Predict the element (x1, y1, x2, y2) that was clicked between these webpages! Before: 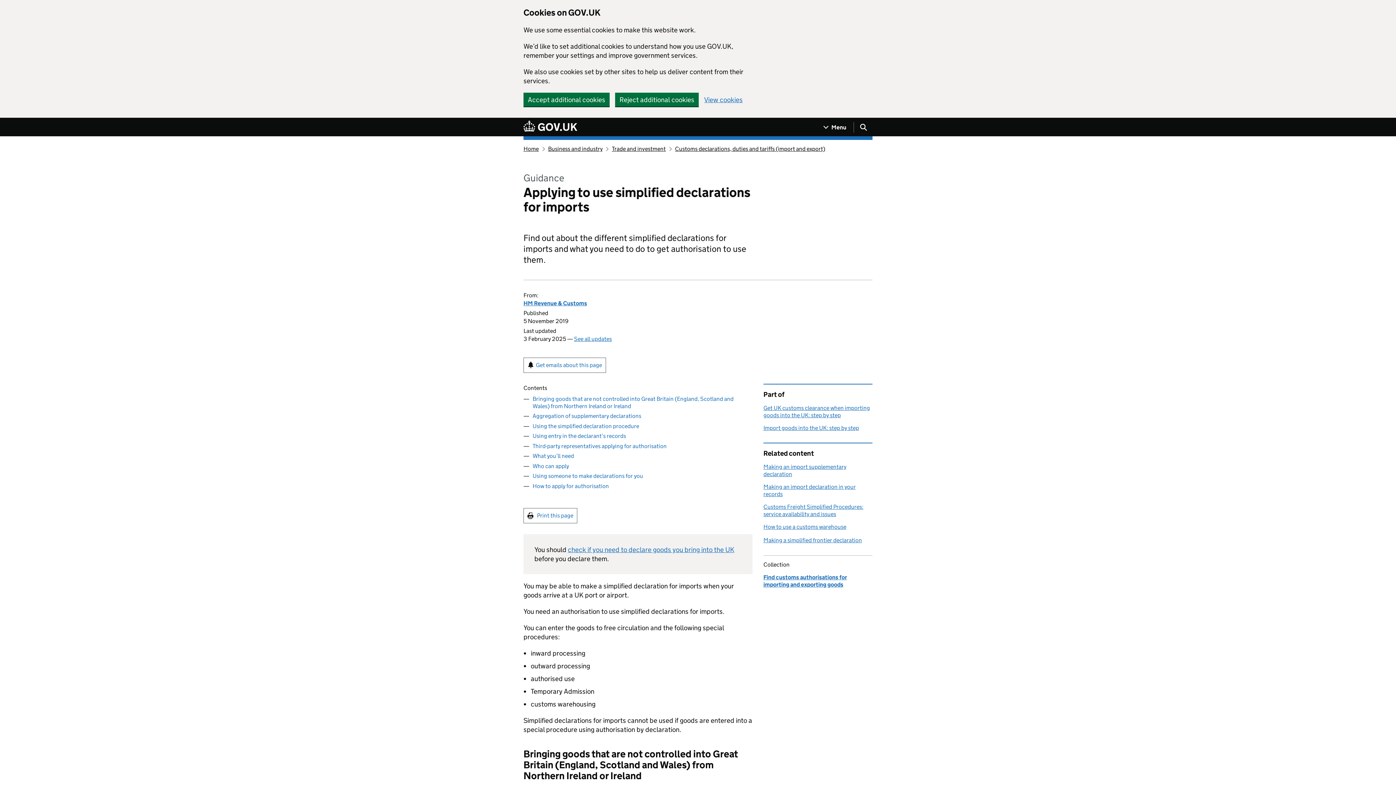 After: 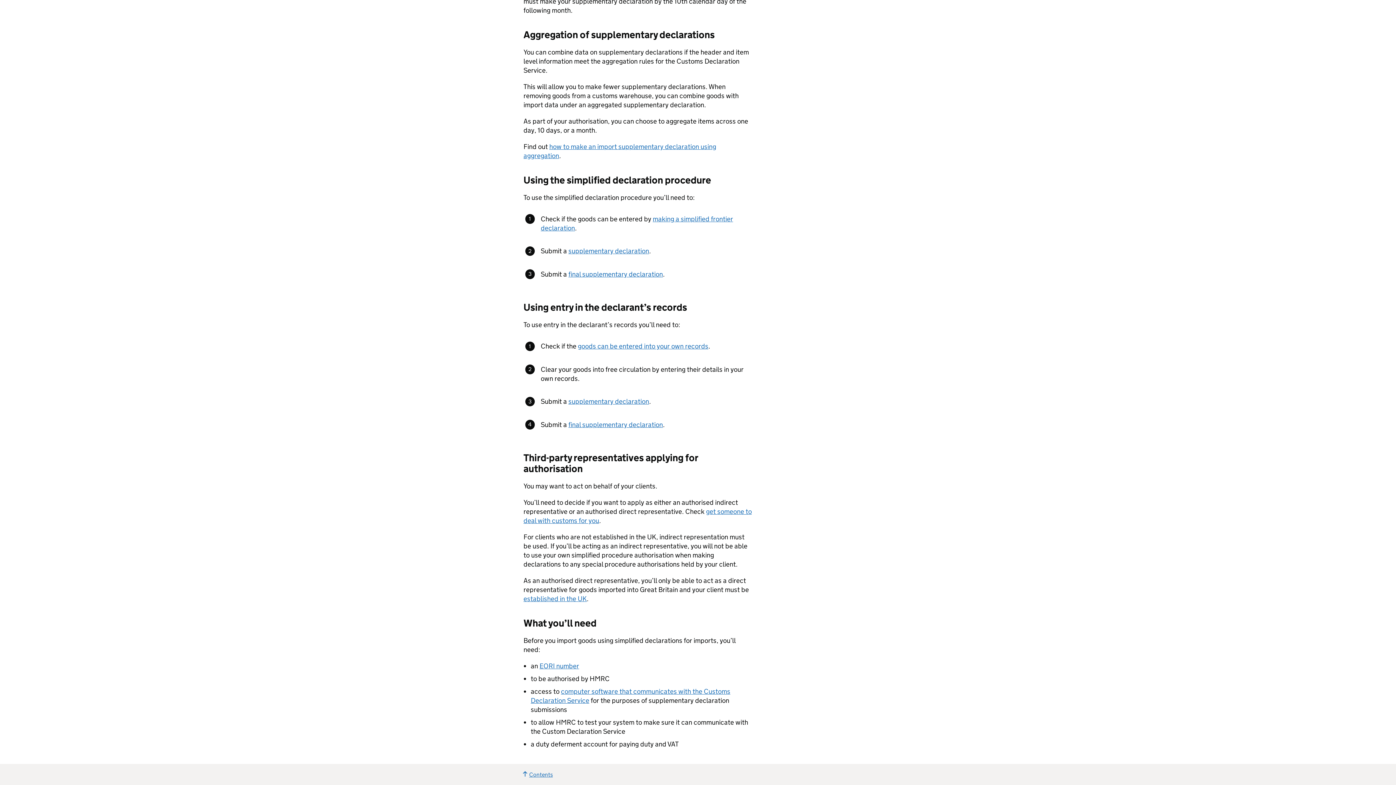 Action: bbox: (532, 412, 641, 419) label: Aggregation of supplementary declarations